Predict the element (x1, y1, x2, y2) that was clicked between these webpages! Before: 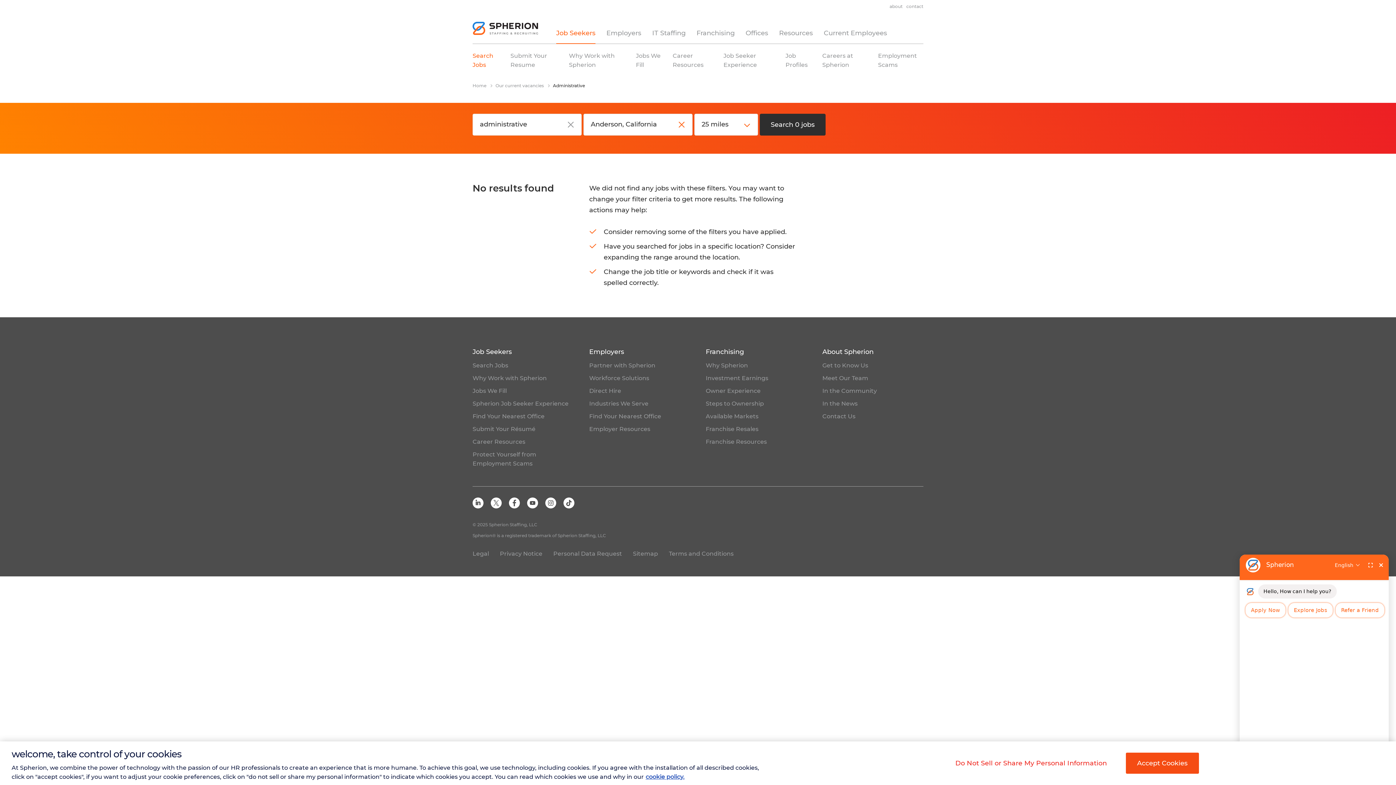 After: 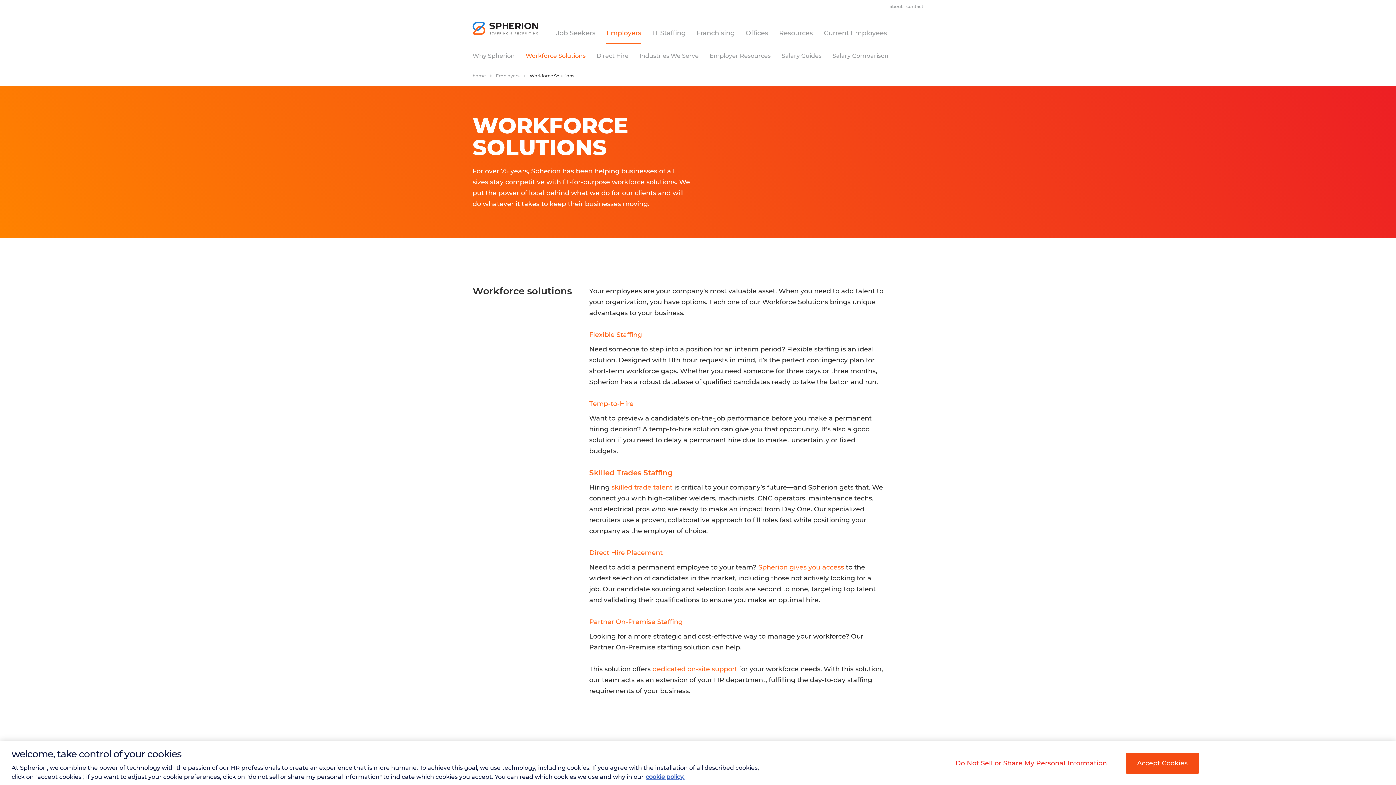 Action: bbox: (589, 374, 649, 381) label: Workforce Solutions